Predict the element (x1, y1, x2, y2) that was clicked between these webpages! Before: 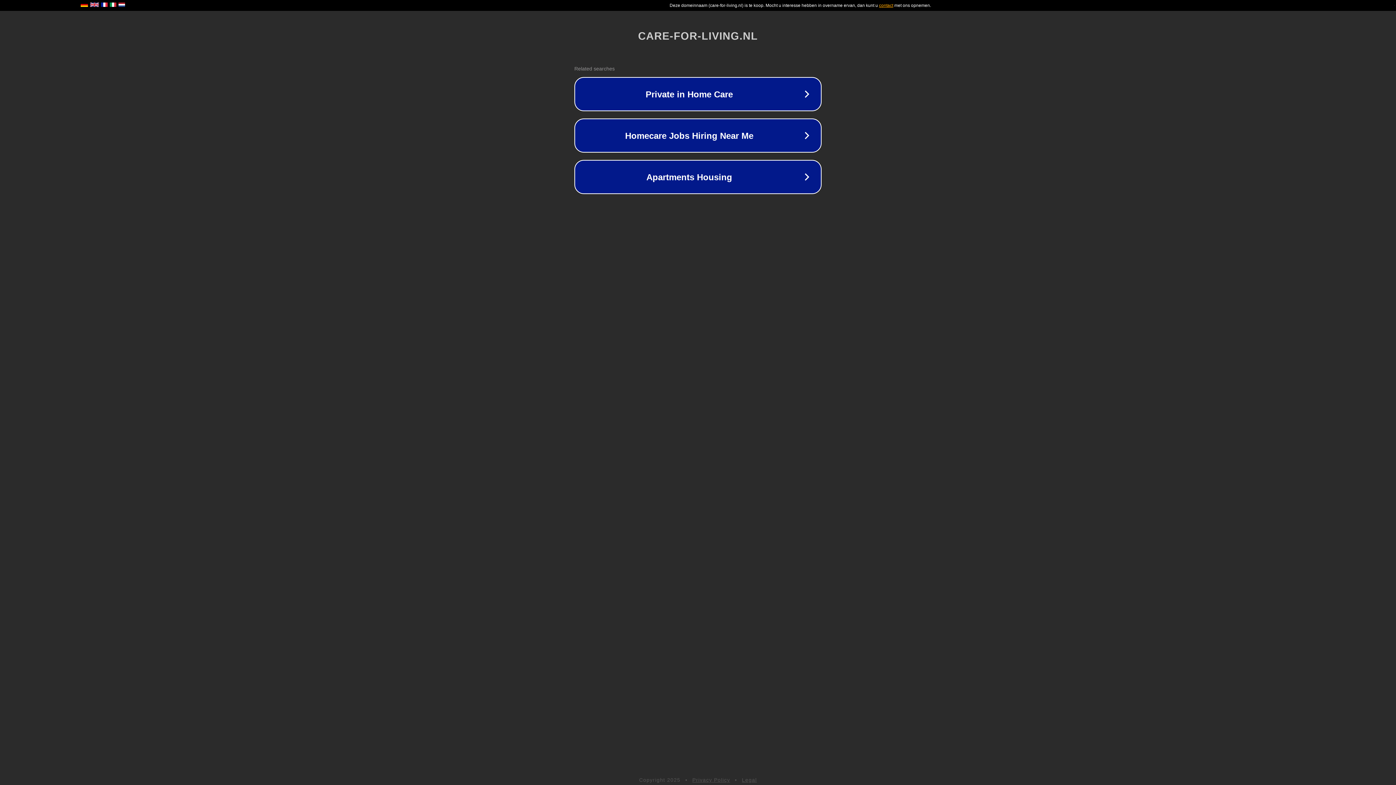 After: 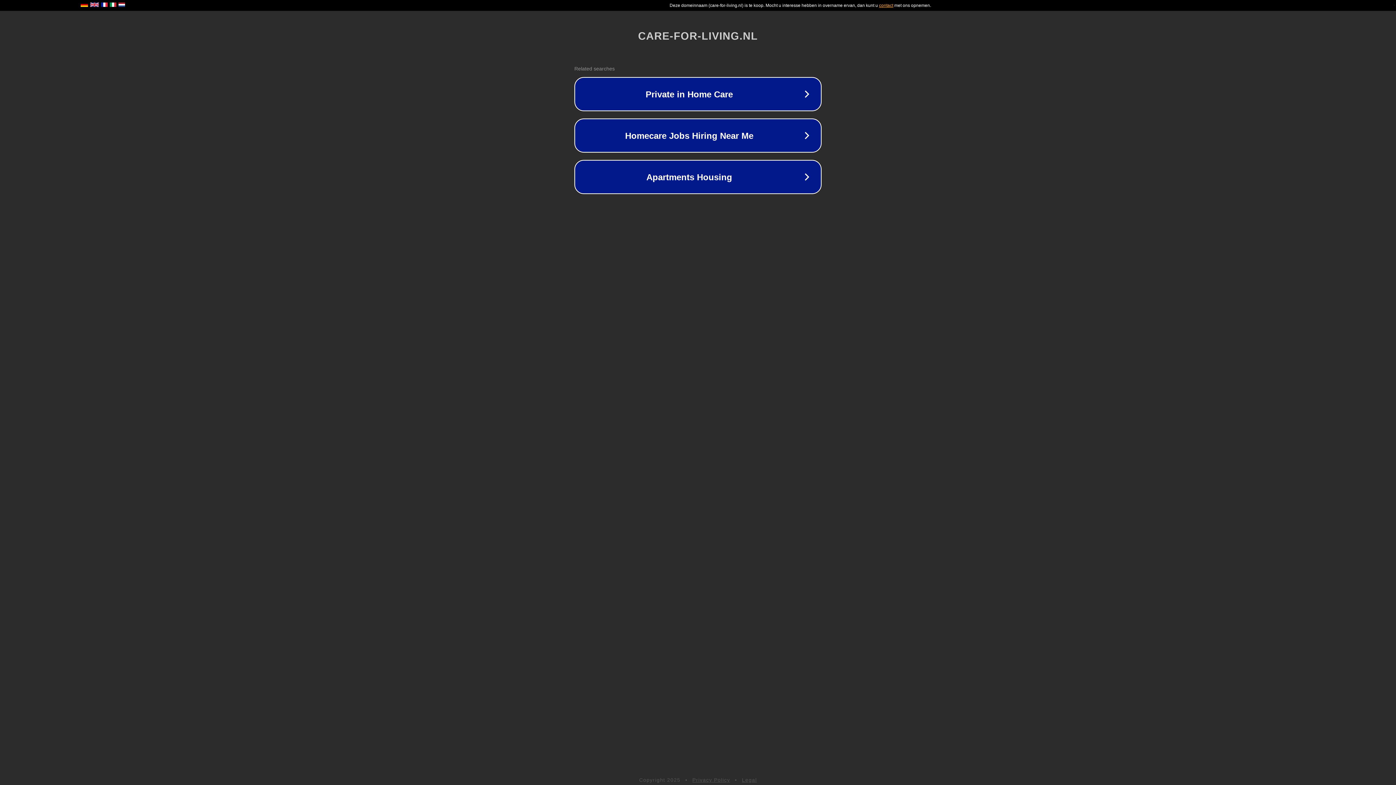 Action: bbox: (742, 777, 757, 783) label: Legal